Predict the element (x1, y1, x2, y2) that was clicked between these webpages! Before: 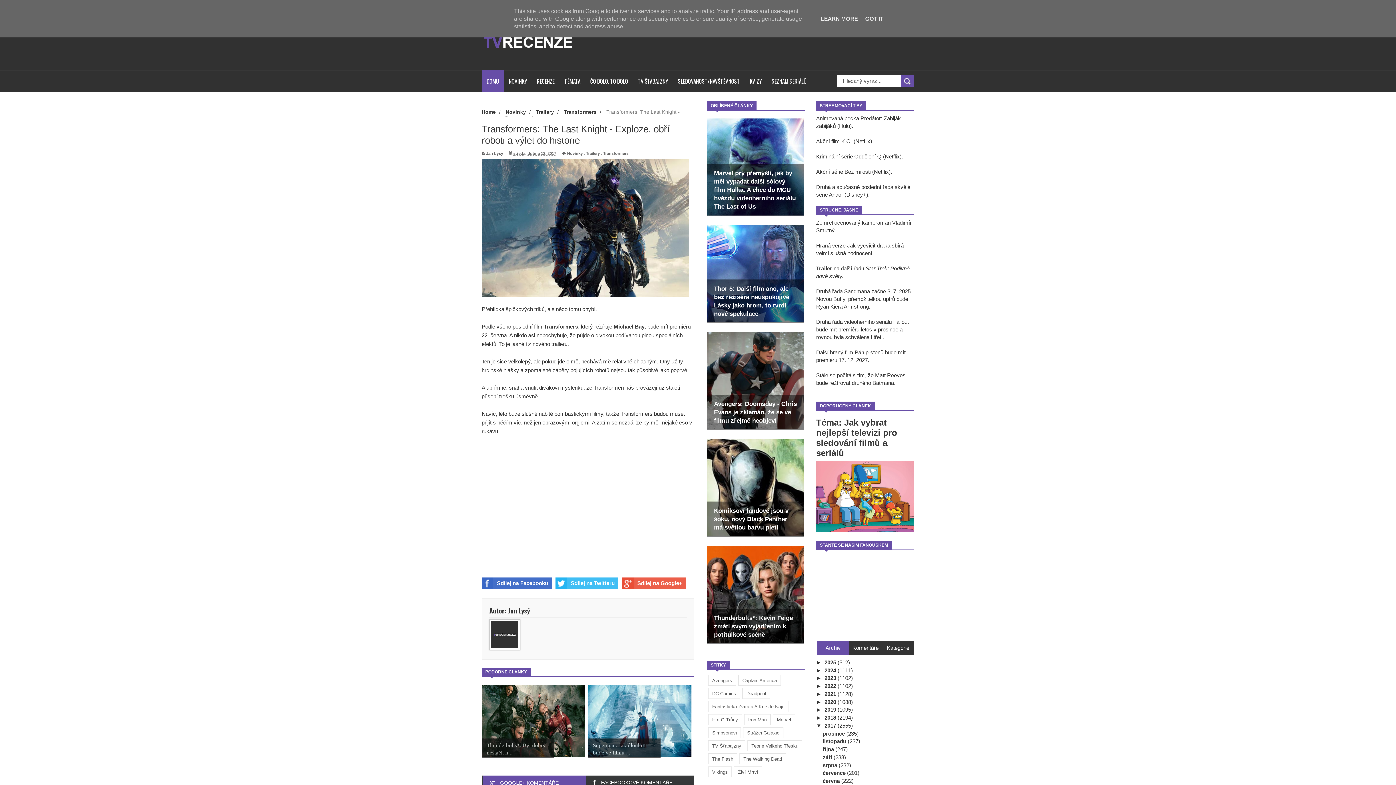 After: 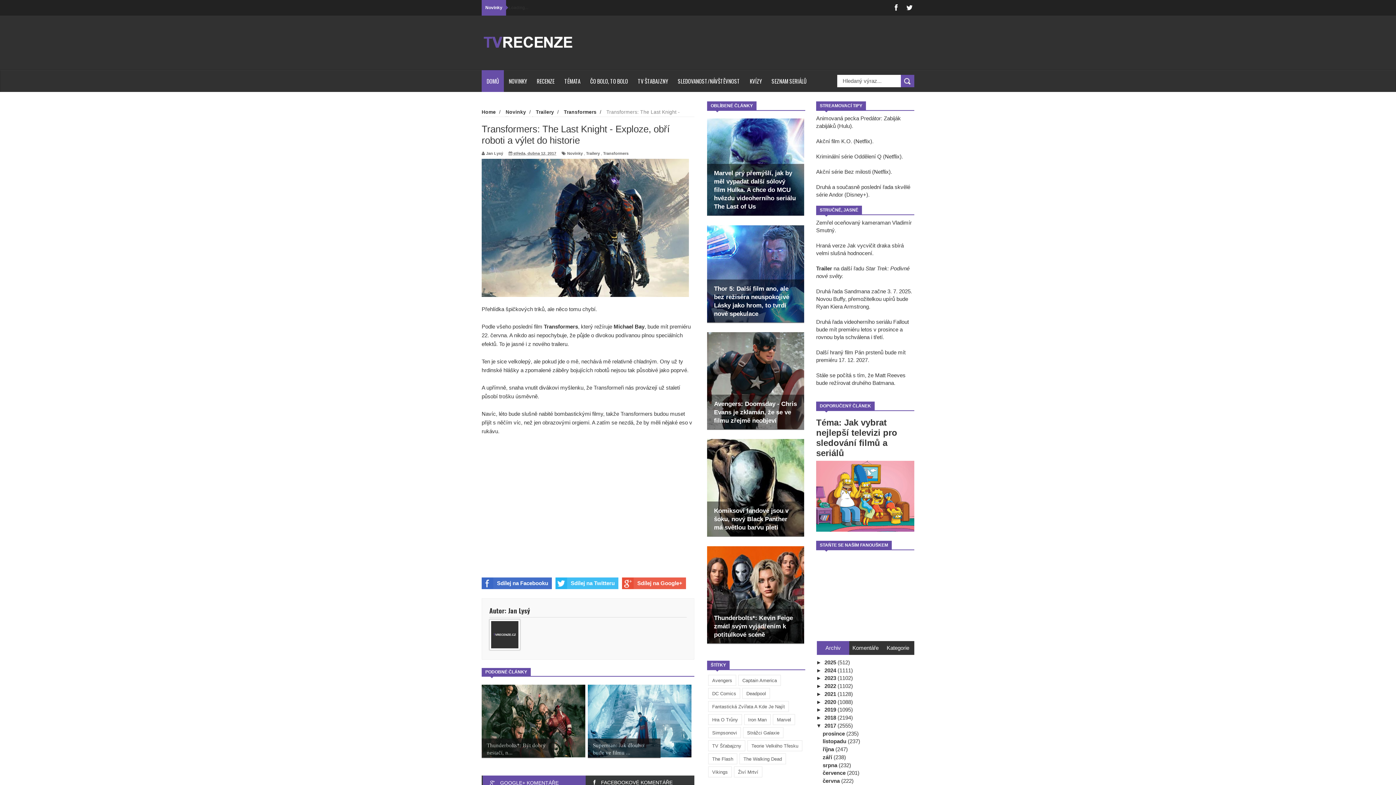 Action: label: GOT IT bbox: (863, 15, 885, 21)